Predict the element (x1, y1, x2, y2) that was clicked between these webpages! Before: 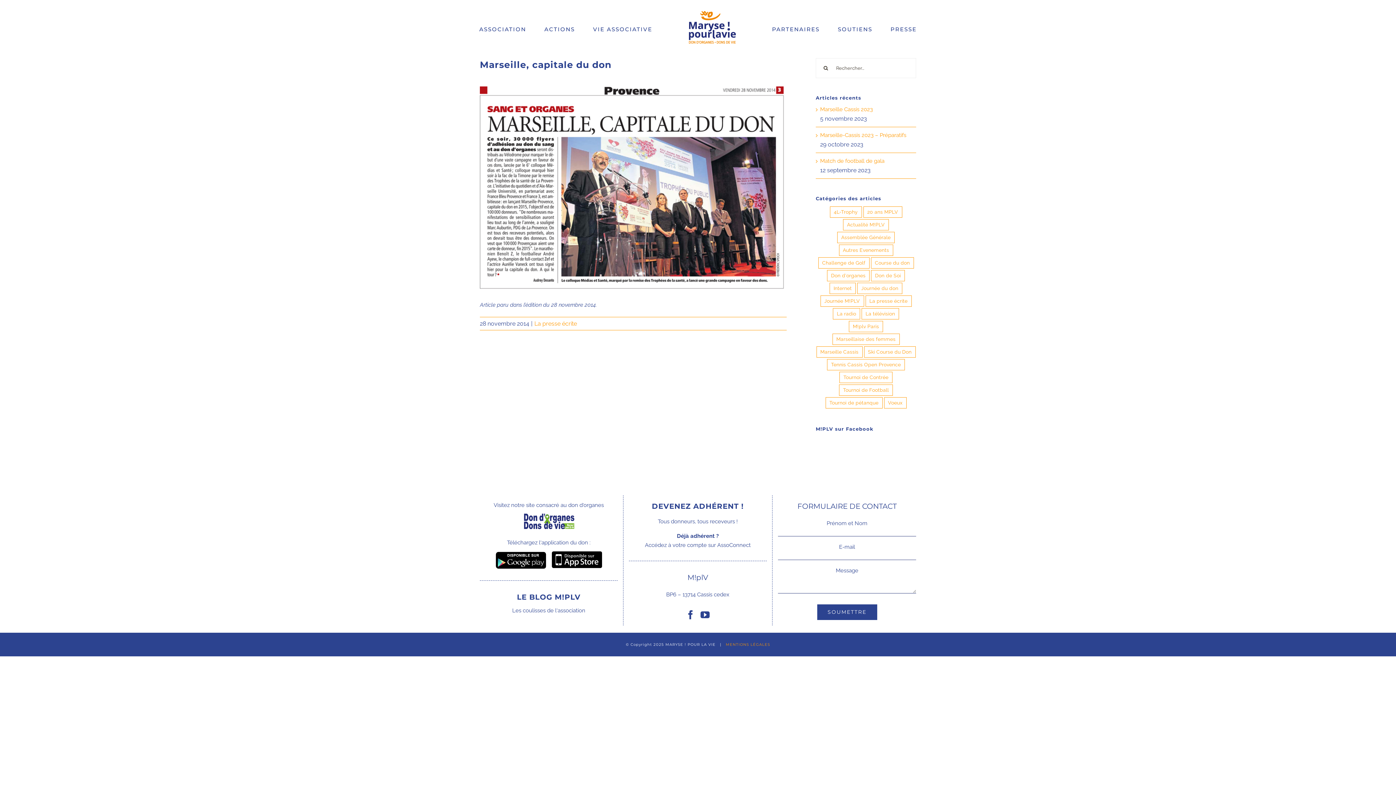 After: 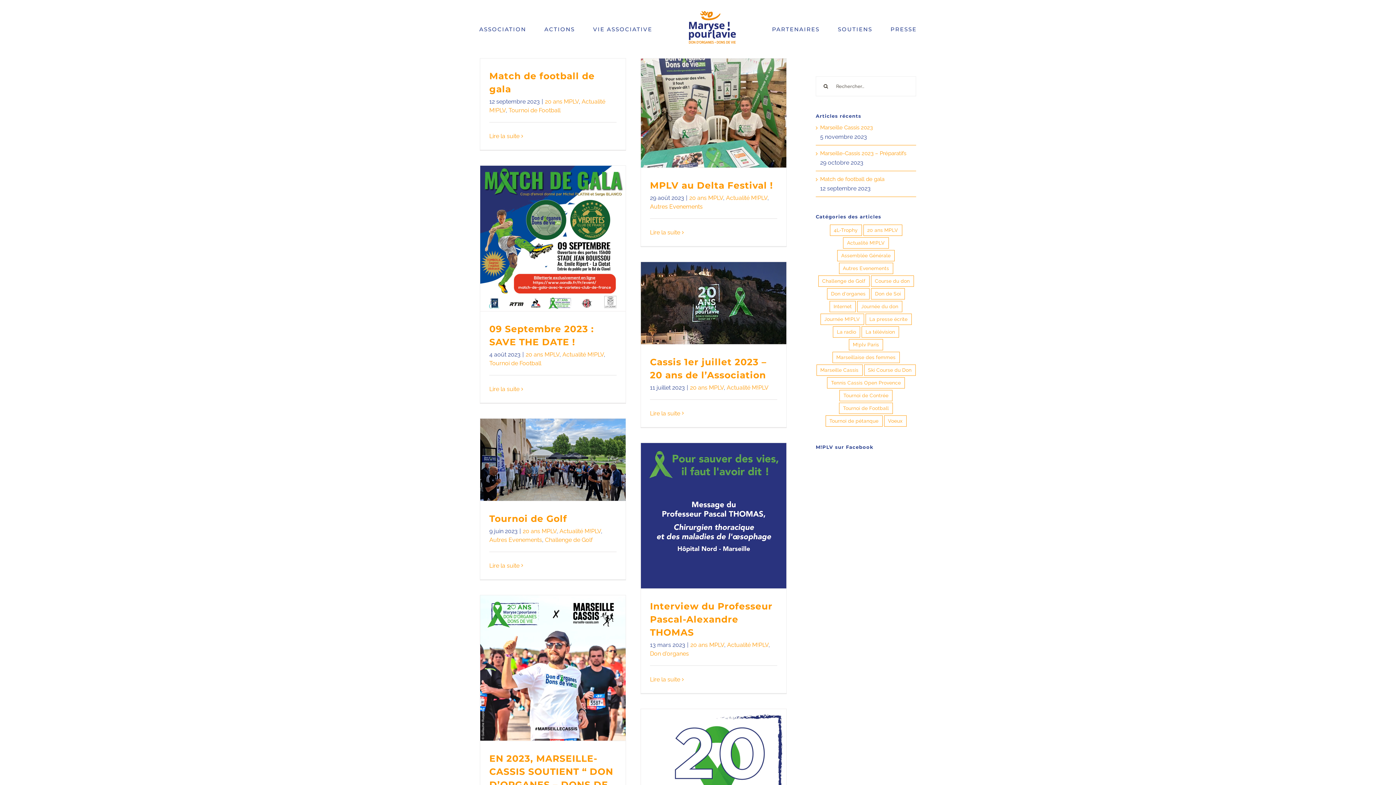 Action: bbox: (863, 206, 902, 217) label: 20 ans MPLV (8 éléments)